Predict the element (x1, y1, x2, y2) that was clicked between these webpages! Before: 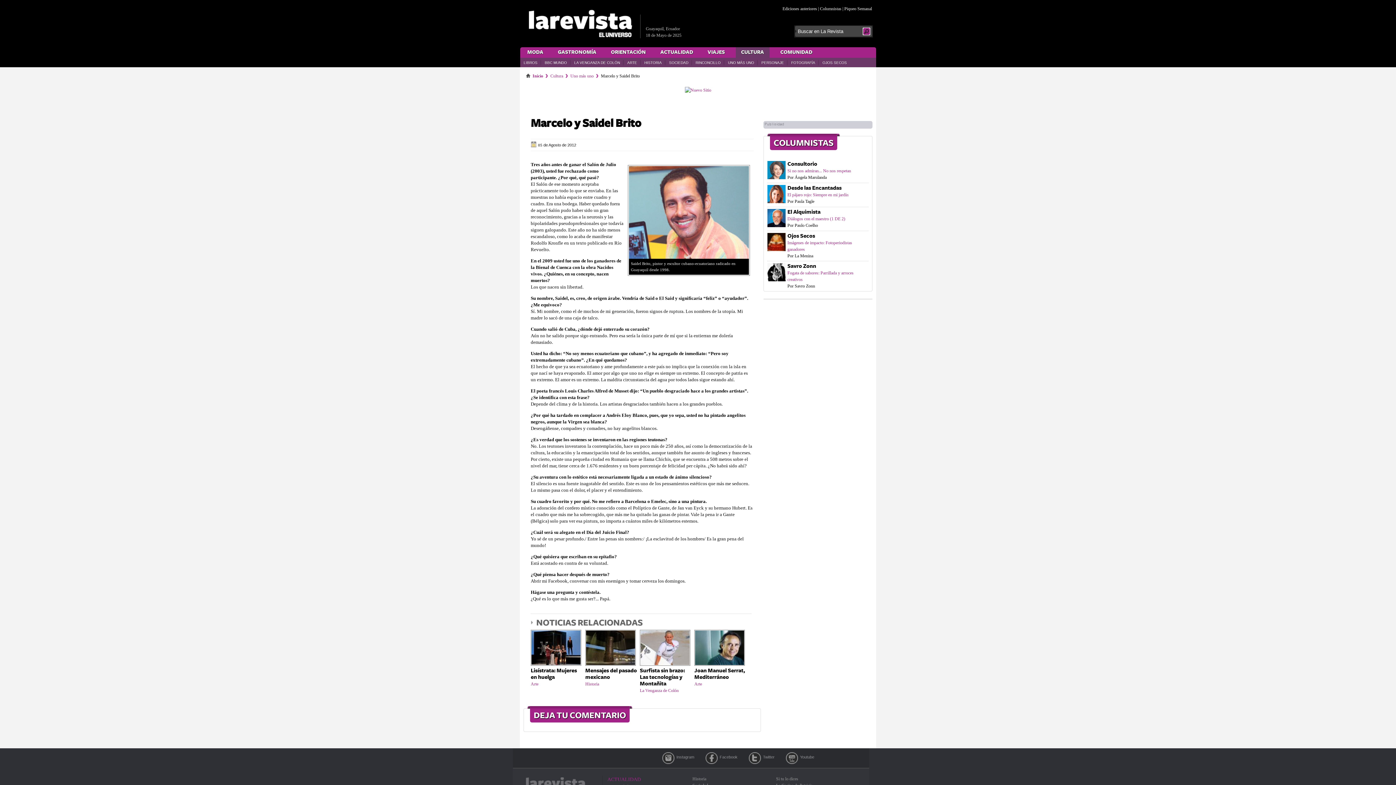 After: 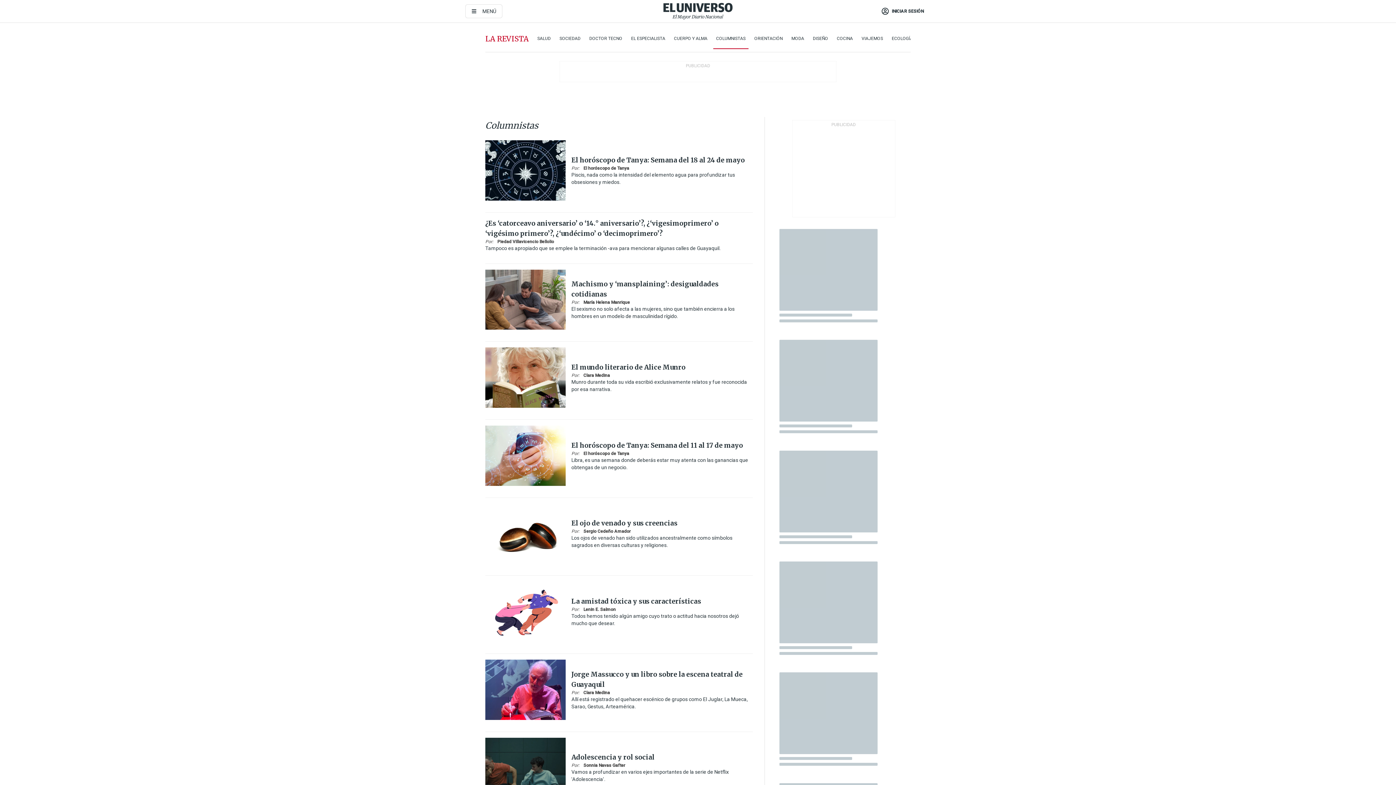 Action: bbox: (787, 208, 820, 215) label: El Alquimista